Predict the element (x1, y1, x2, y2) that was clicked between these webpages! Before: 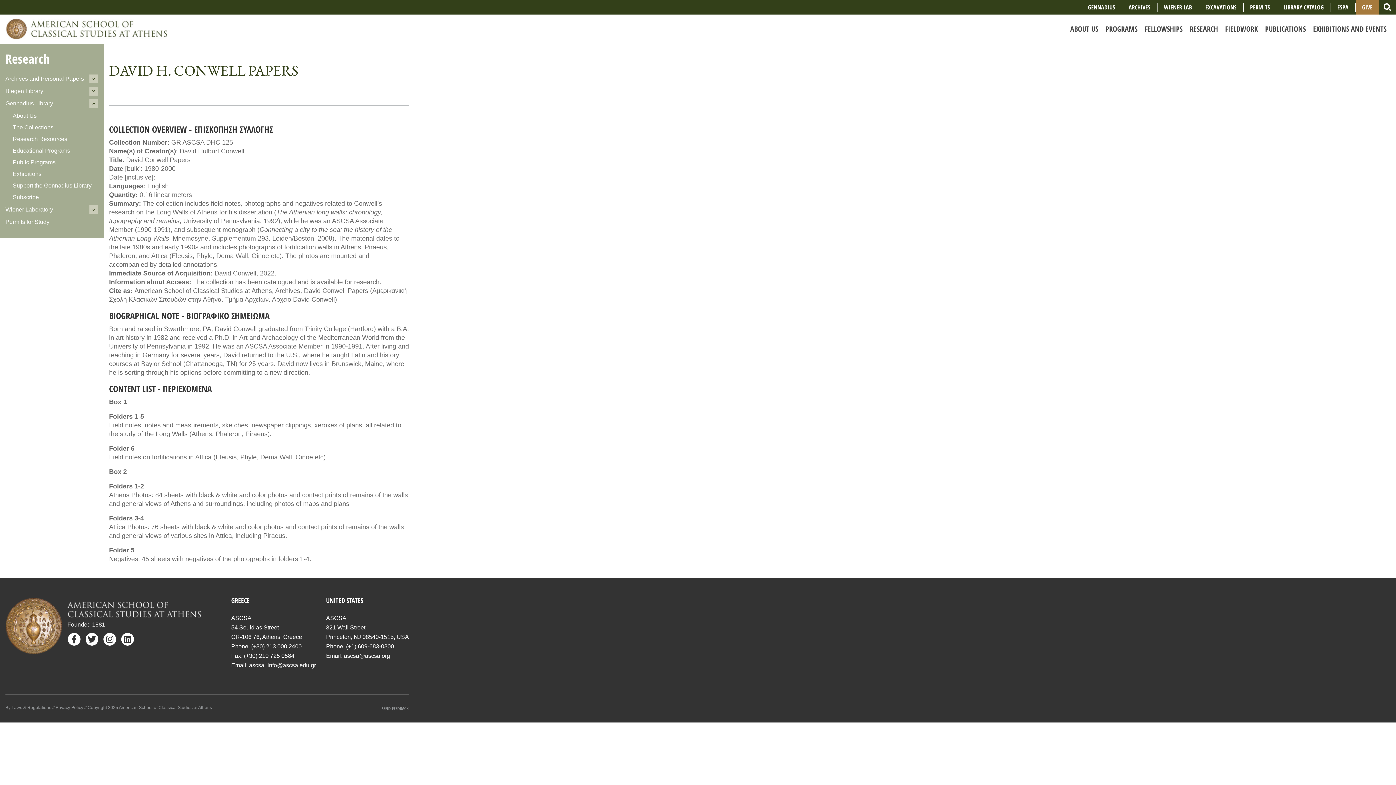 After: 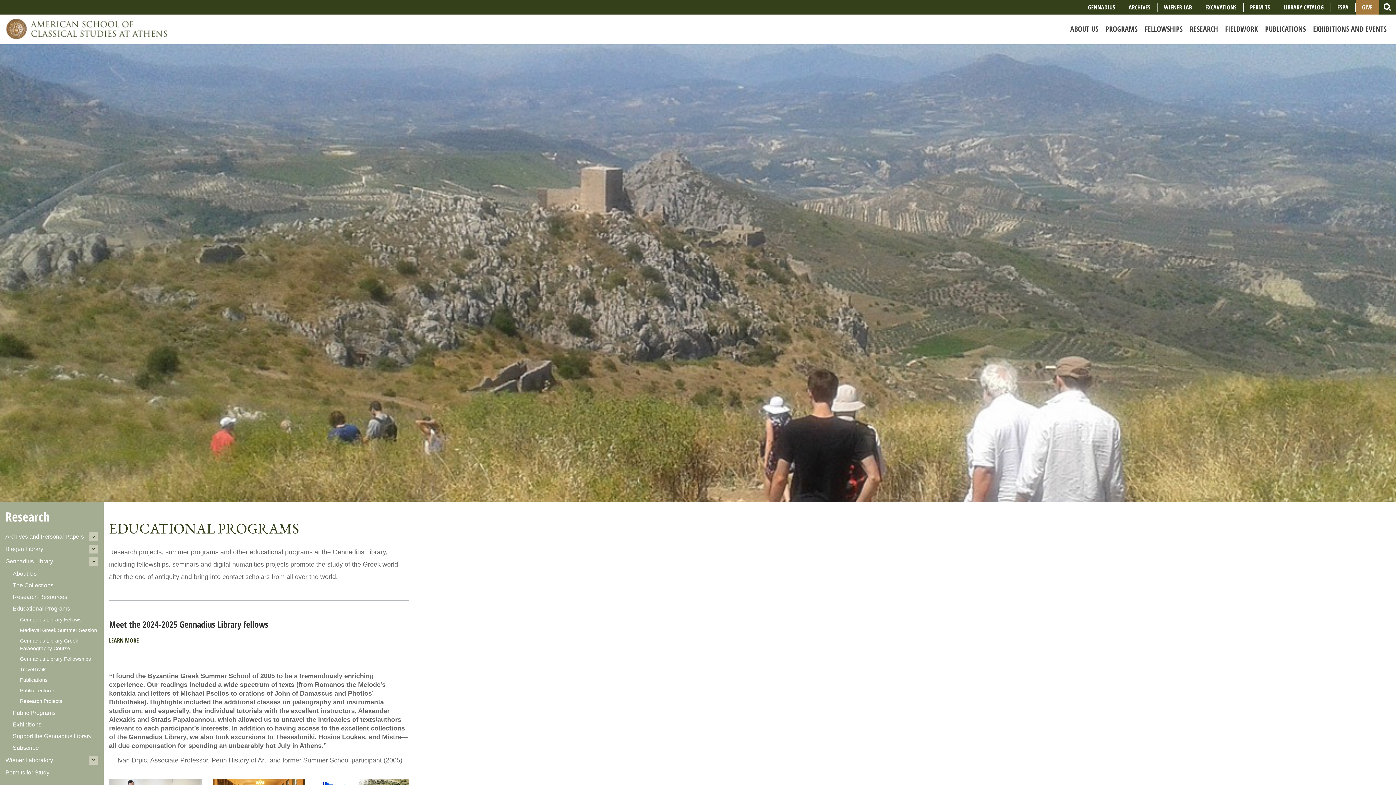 Action: bbox: (12, 146, 98, 155) label: Educational Programs